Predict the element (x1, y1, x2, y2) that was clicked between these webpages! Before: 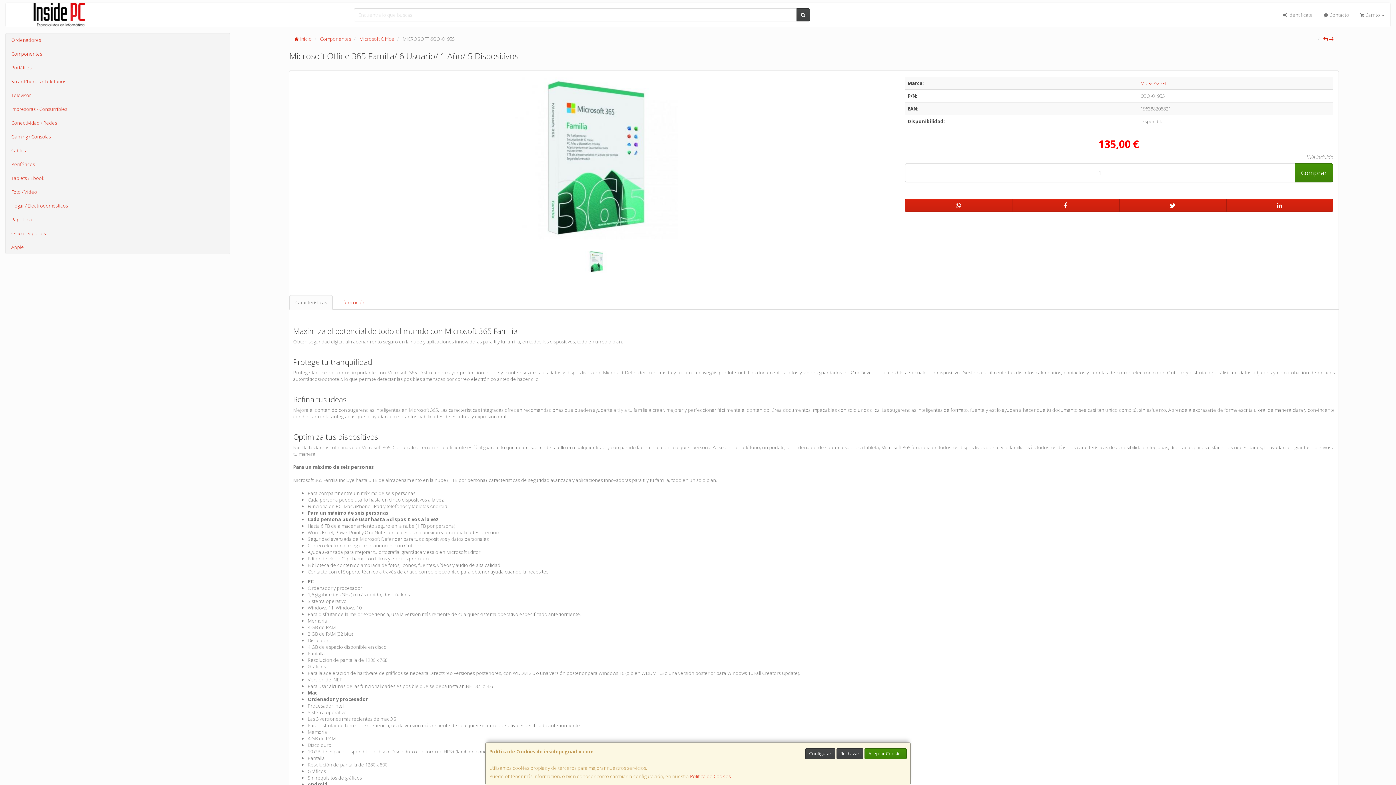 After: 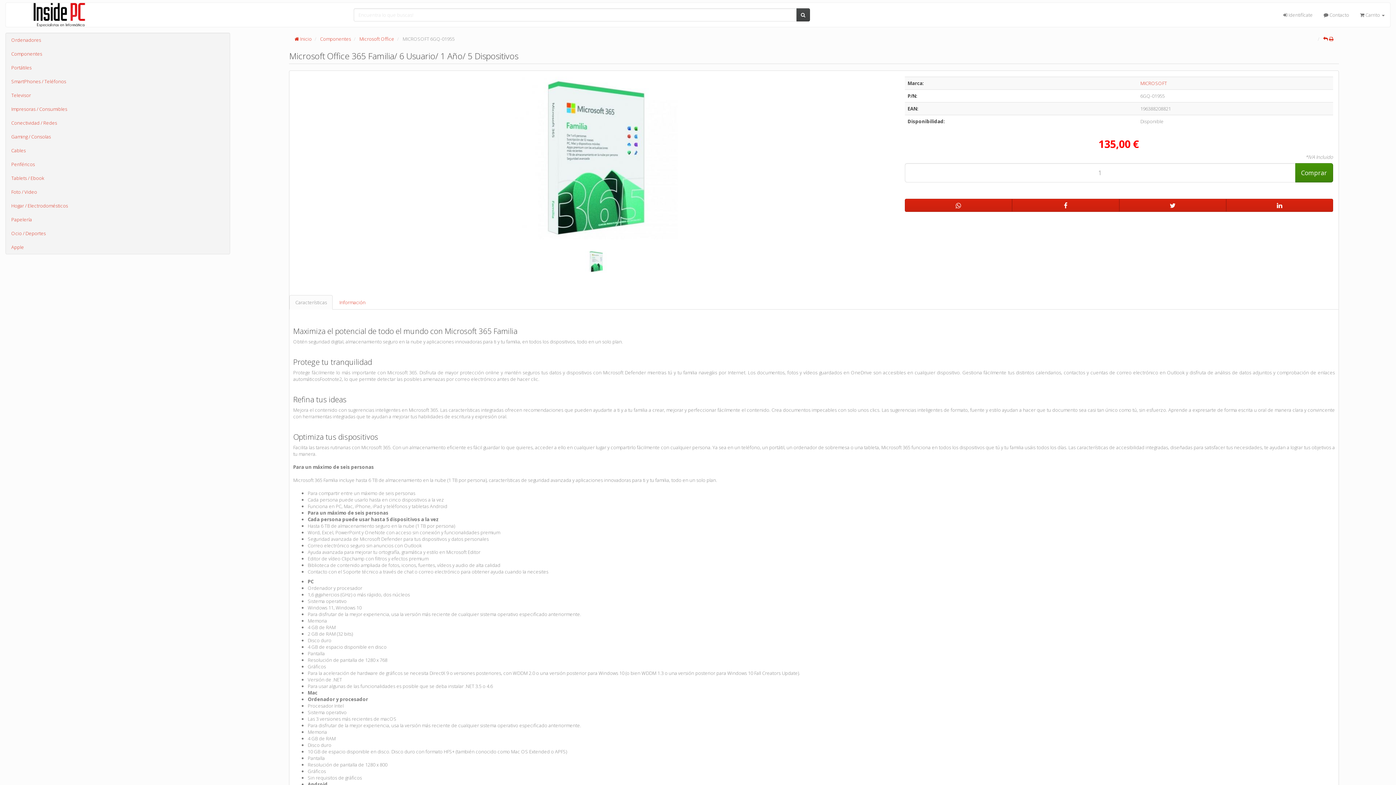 Action: label: Aceptar Cookies bbox: (864, 748, 906, 759)